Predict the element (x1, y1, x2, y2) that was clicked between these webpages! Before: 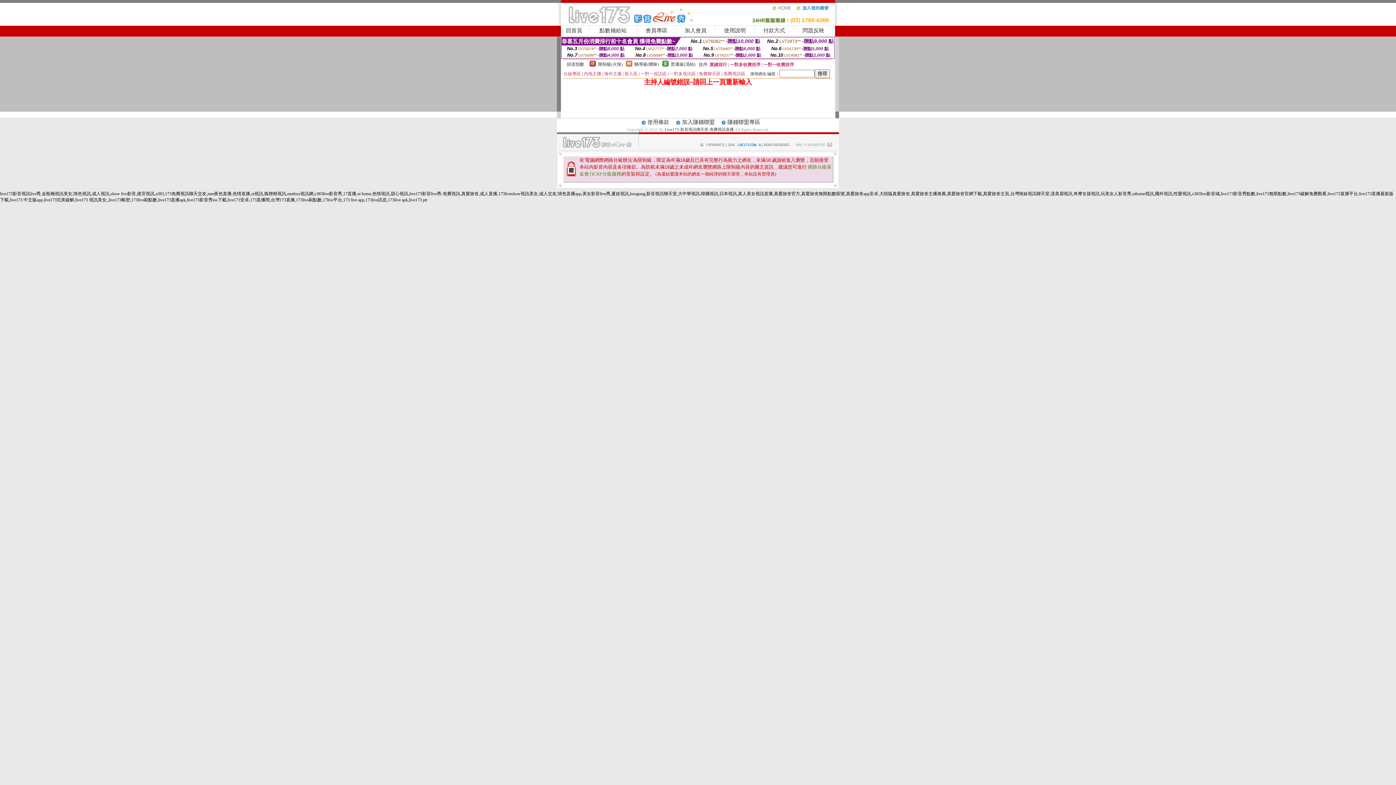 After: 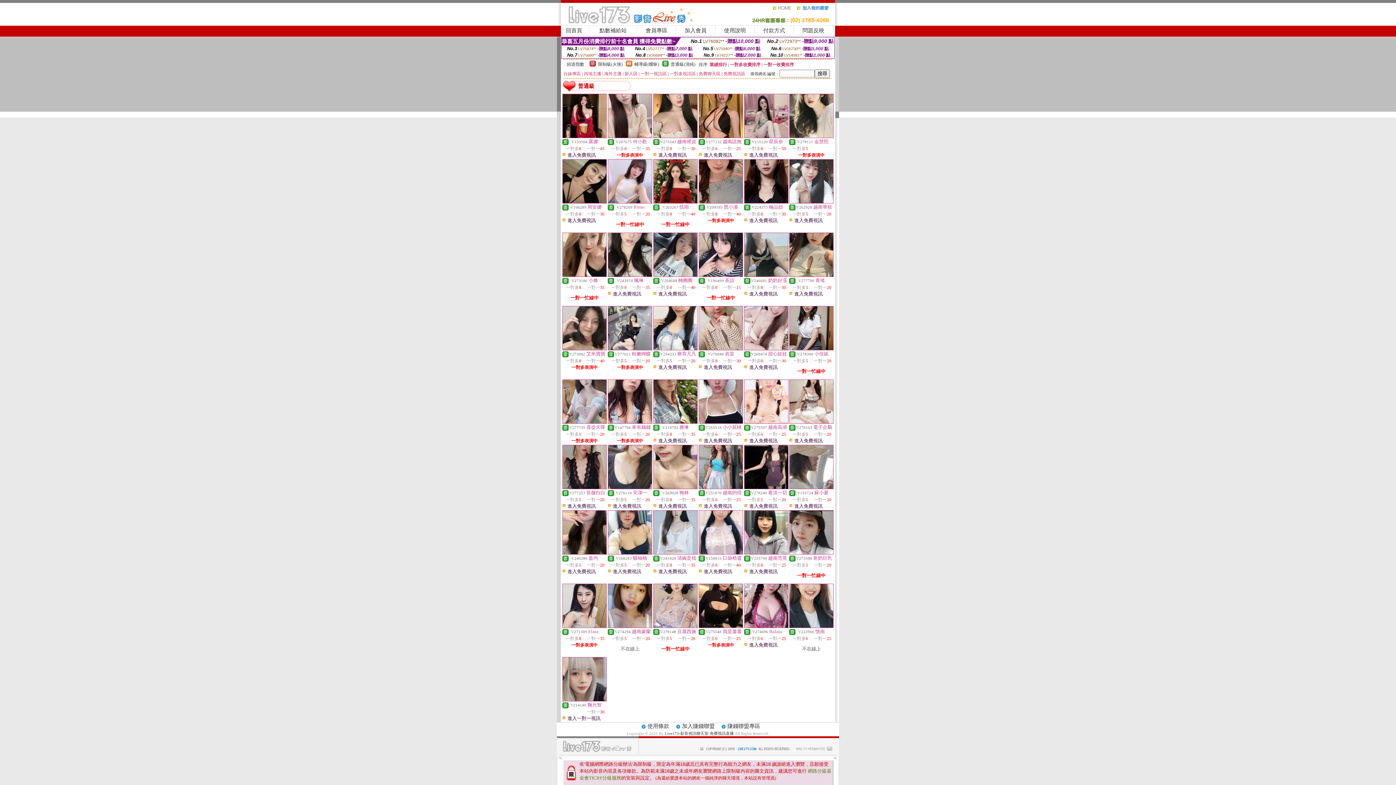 Action: label: 普通級(清純) bbox: (670, 61, 695, 66)